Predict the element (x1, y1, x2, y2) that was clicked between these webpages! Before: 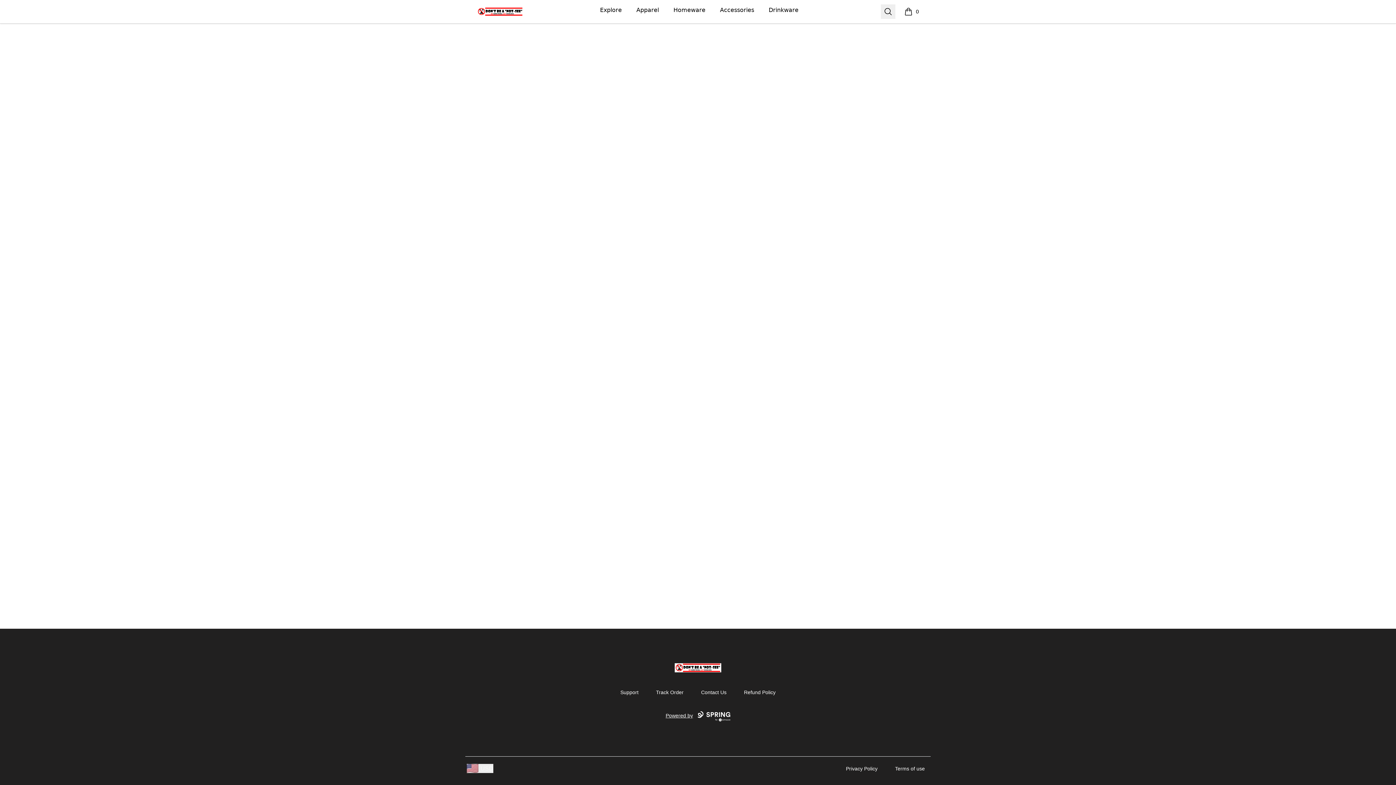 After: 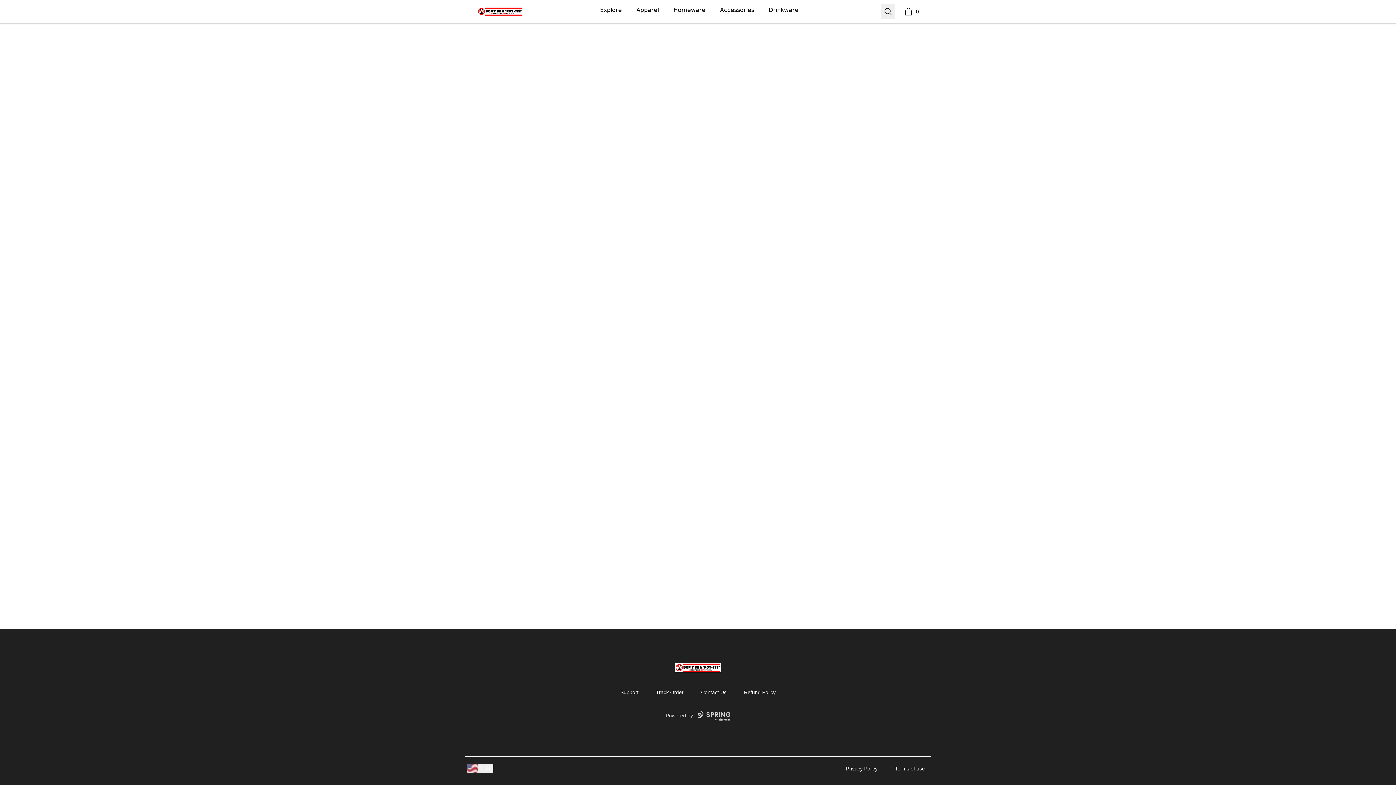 Action: label: Powered by bbox: (665, 711, 730, 721)